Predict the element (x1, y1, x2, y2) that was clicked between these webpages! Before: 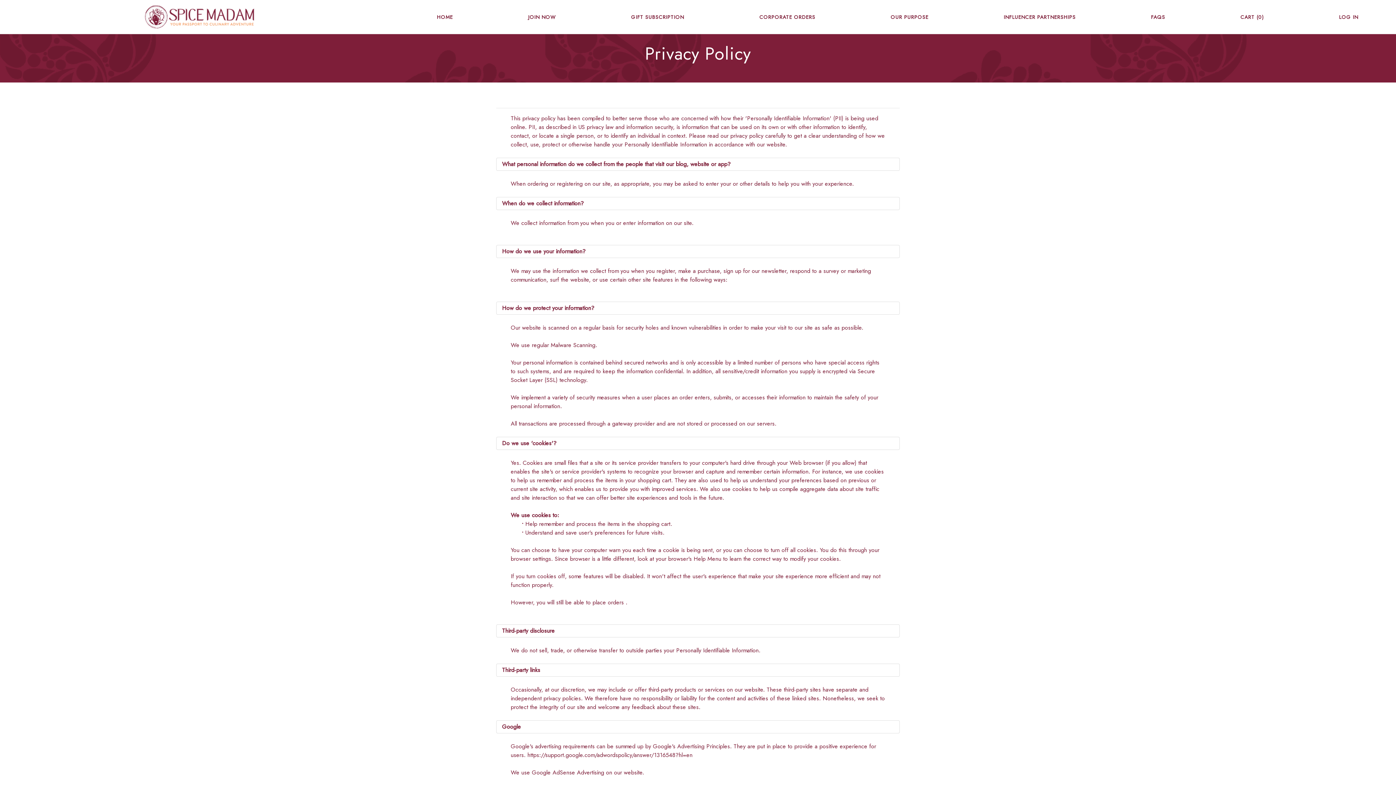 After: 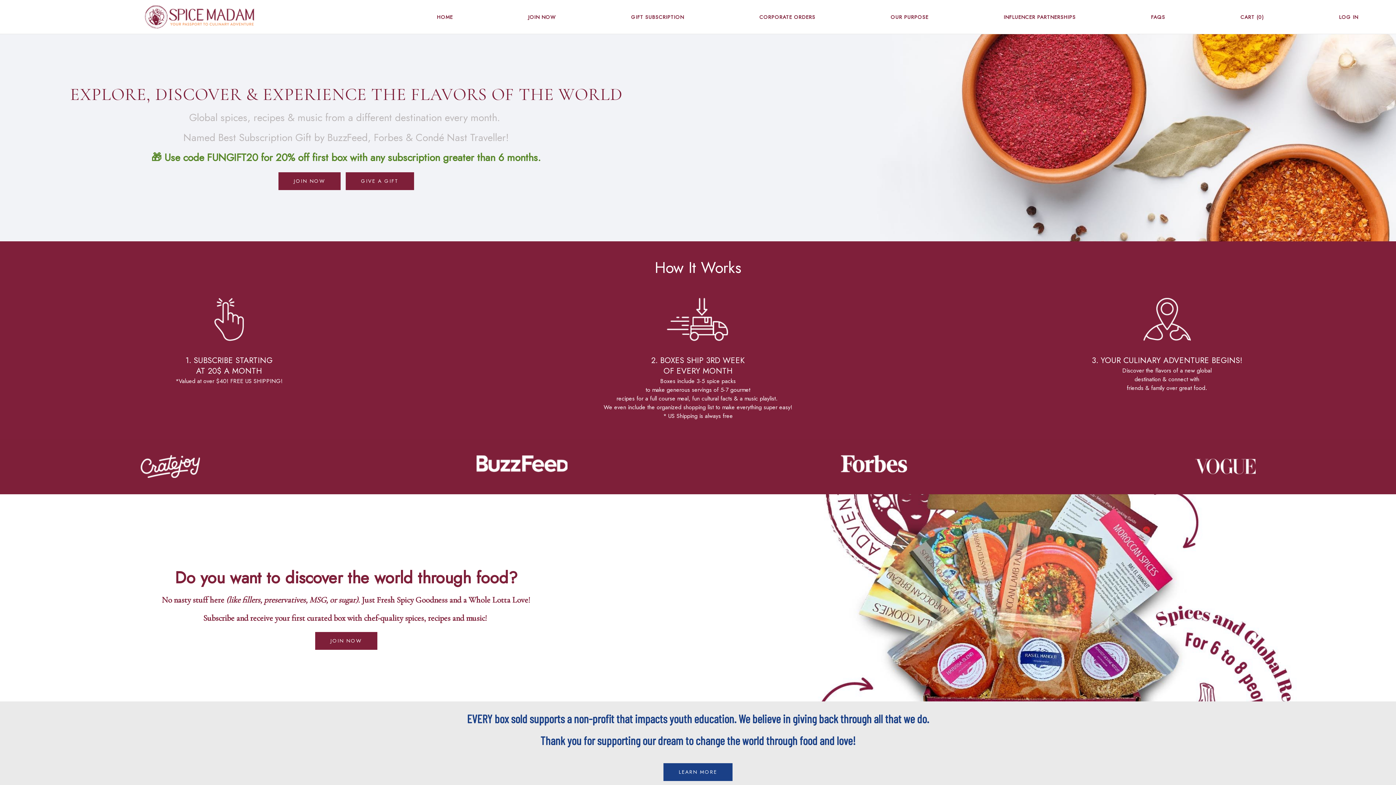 Action: bbox: (0, 5, 399, 33)